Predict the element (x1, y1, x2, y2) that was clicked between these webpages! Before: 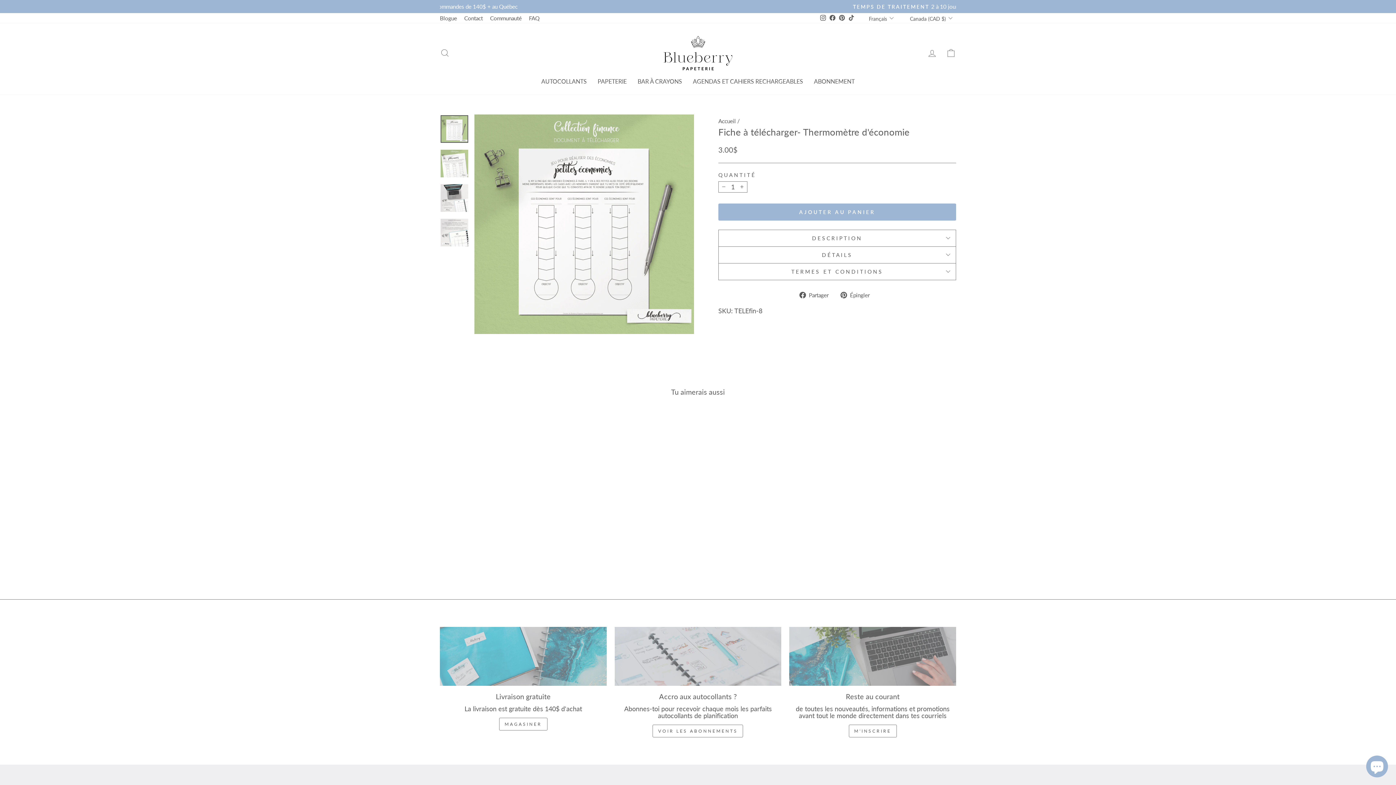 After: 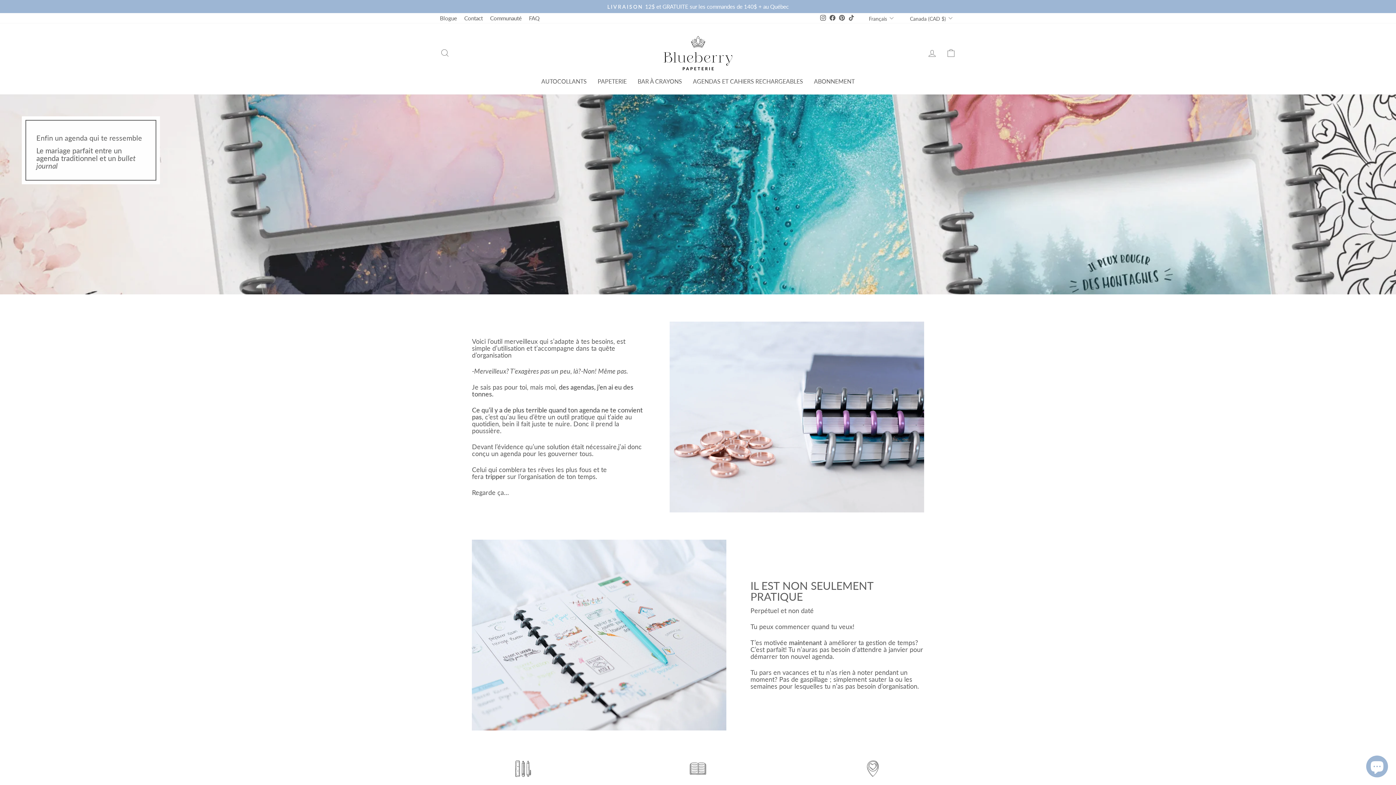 Action: bbox: (687, 75, 808, 87) label: AGENDAS ET CAHIERS RECHARGEABLES